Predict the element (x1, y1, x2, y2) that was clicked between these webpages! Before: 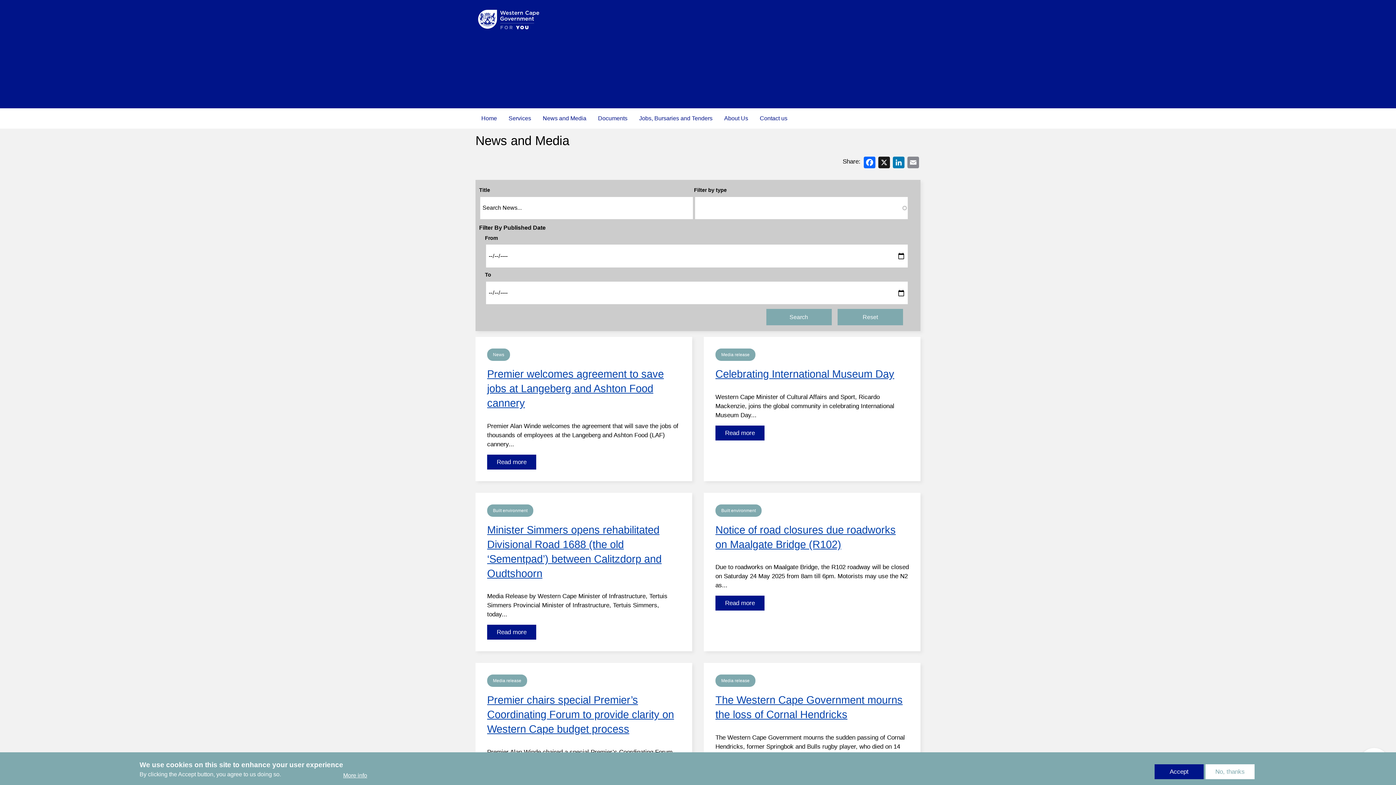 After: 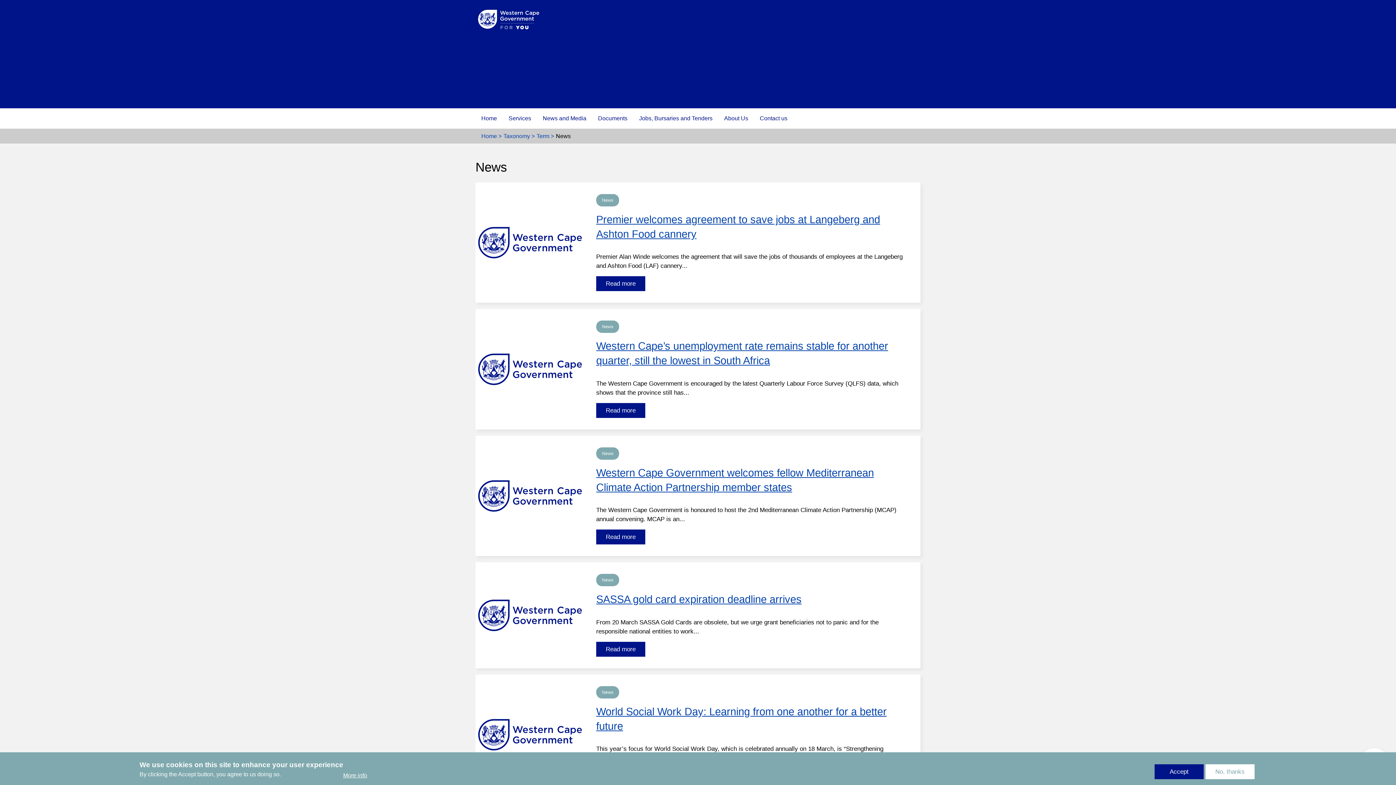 Action: label: News bbox: (493, 352, 504, 357)